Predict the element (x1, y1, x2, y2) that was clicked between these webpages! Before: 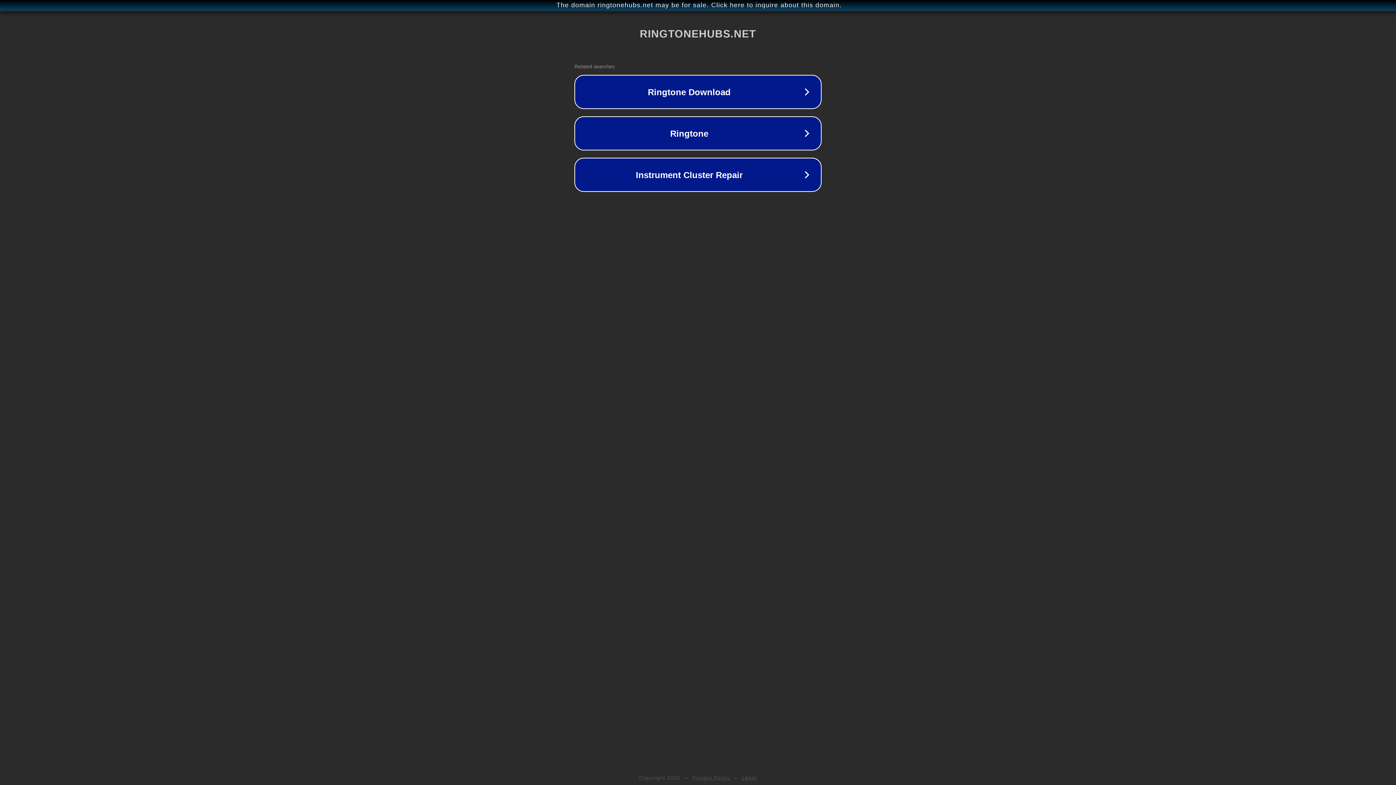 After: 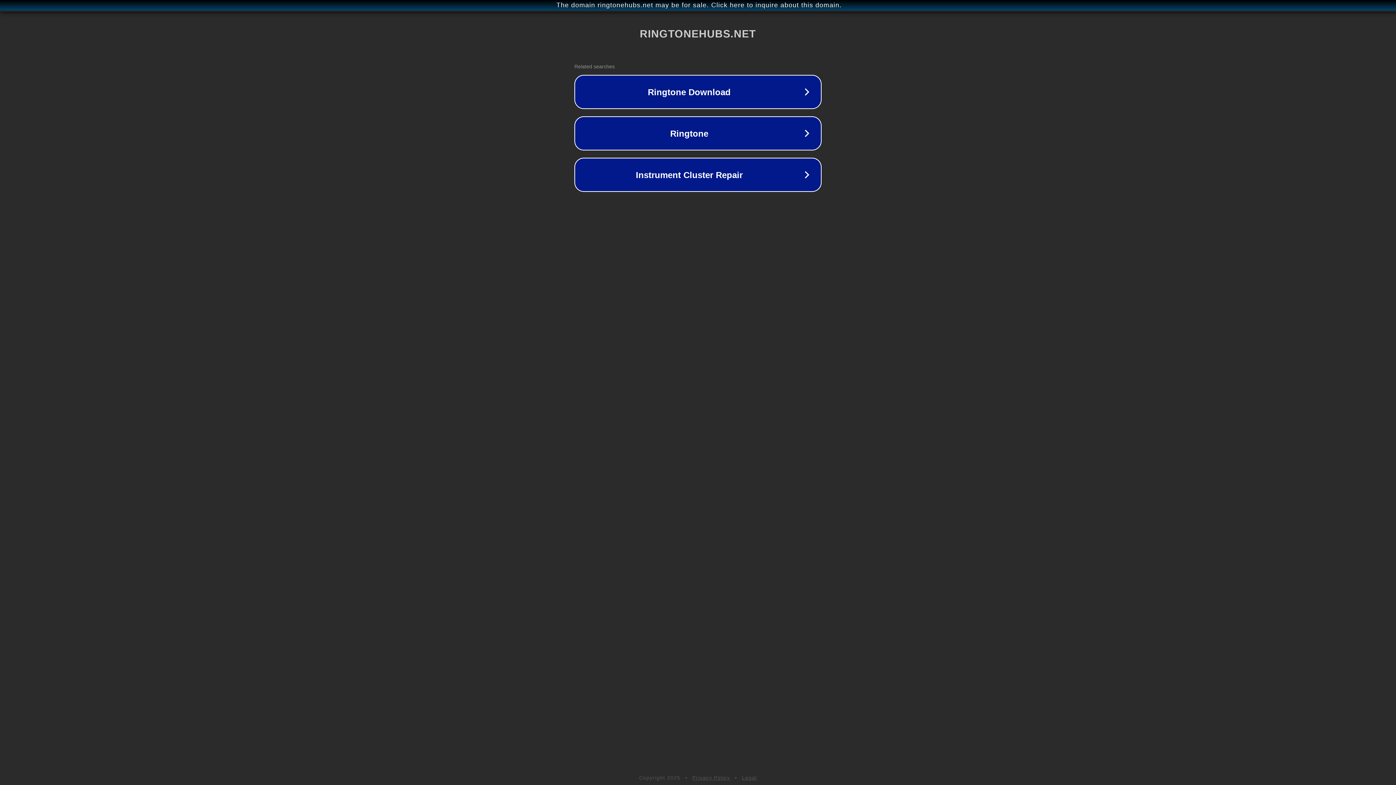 Action: label: Privacy Policy bbox: (692, 775, 730, 781)